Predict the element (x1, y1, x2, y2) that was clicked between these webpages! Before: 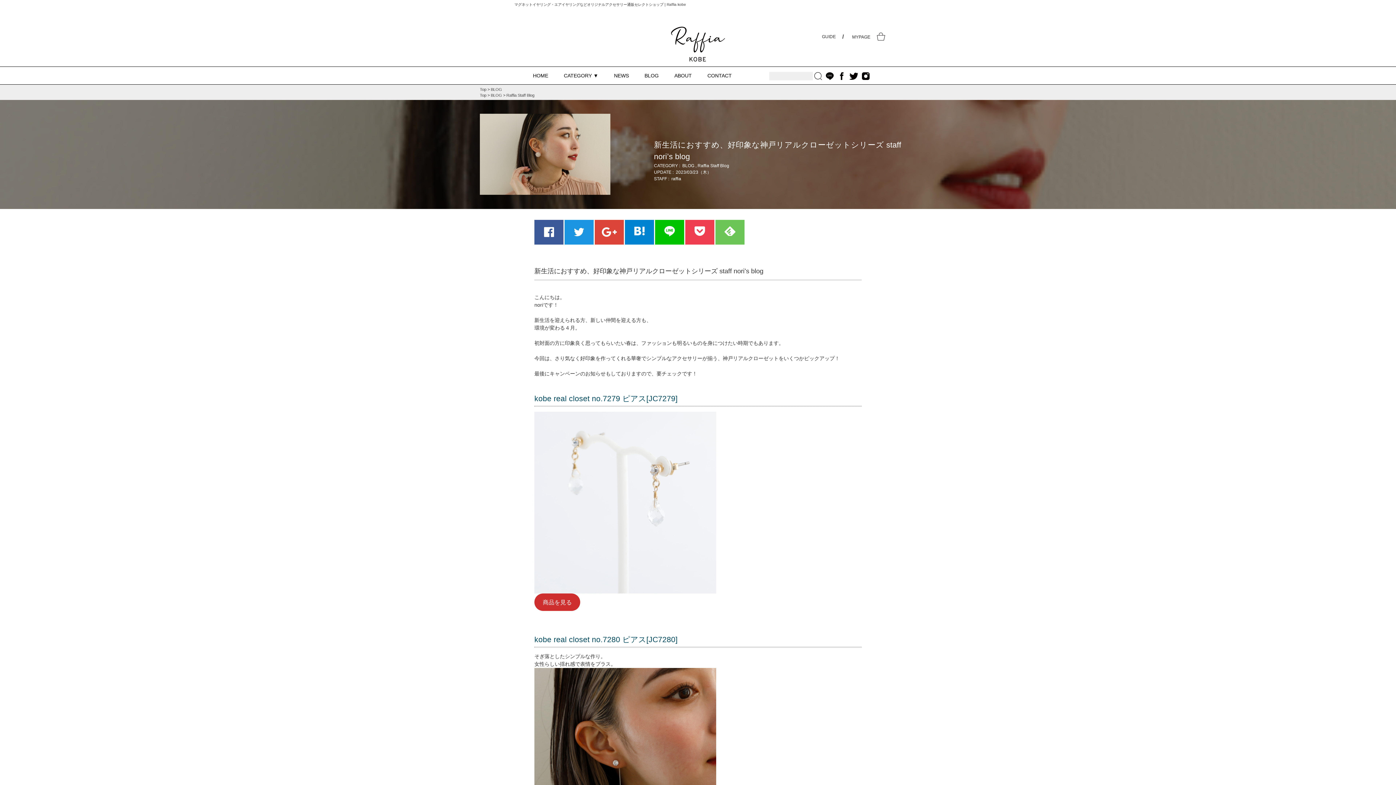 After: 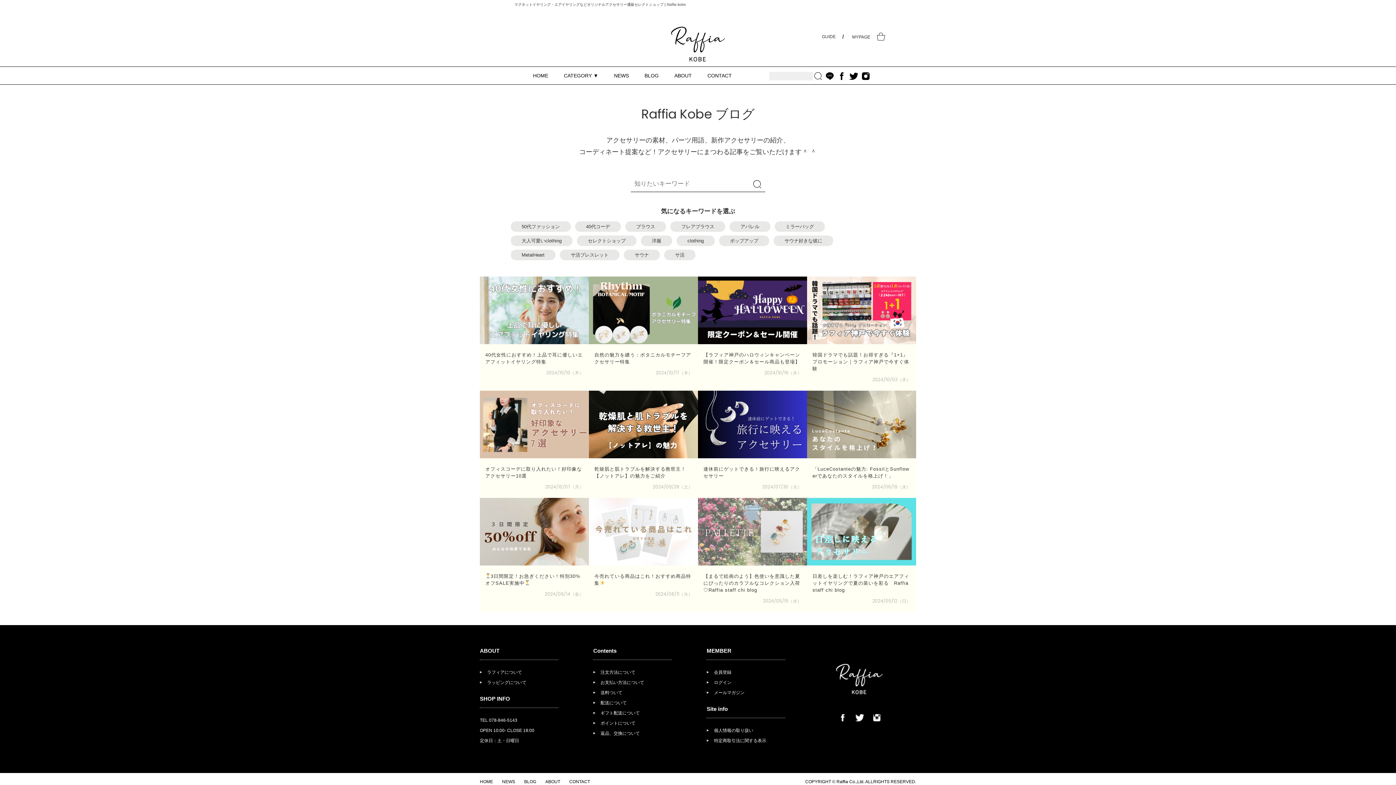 Action: label: Raffia Staff Blog bbox: (506, 93, 534, 97)